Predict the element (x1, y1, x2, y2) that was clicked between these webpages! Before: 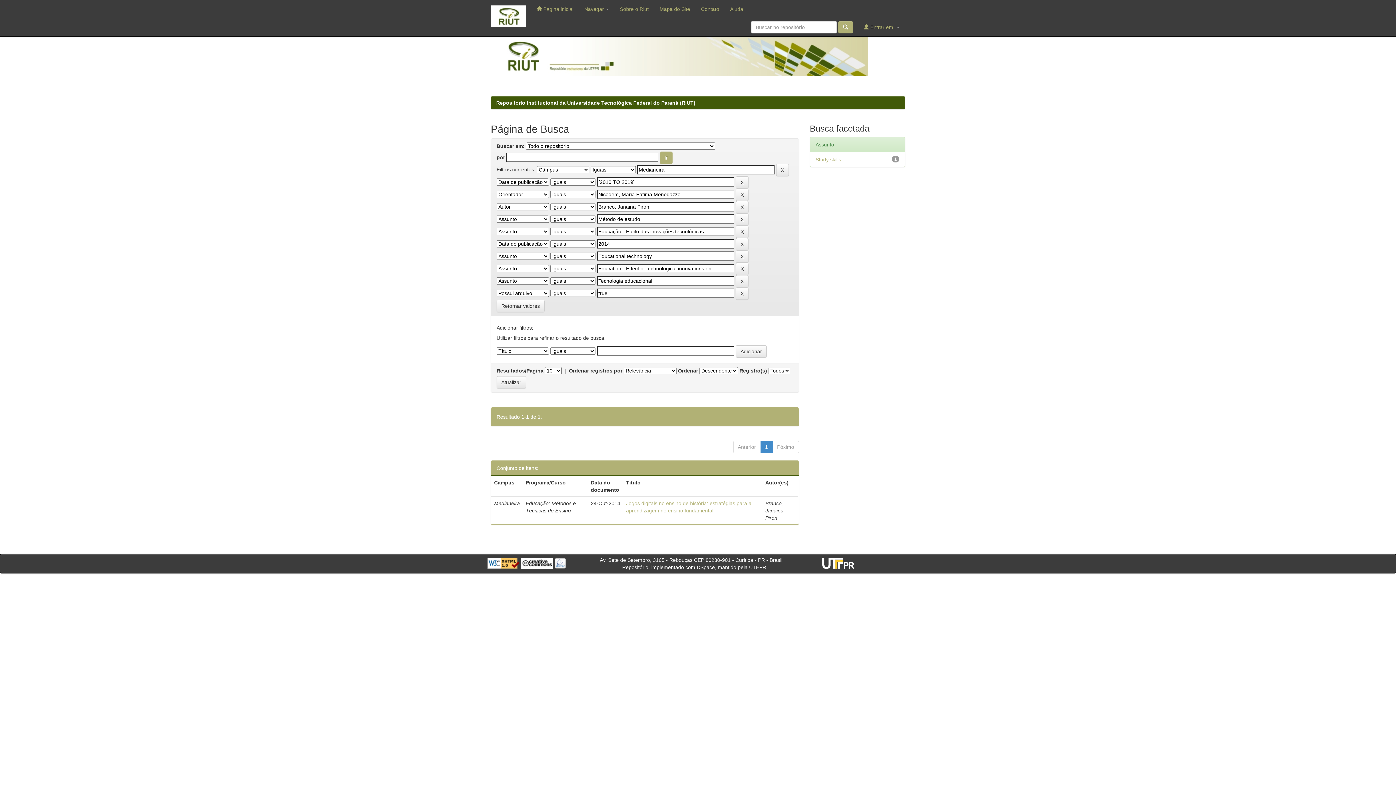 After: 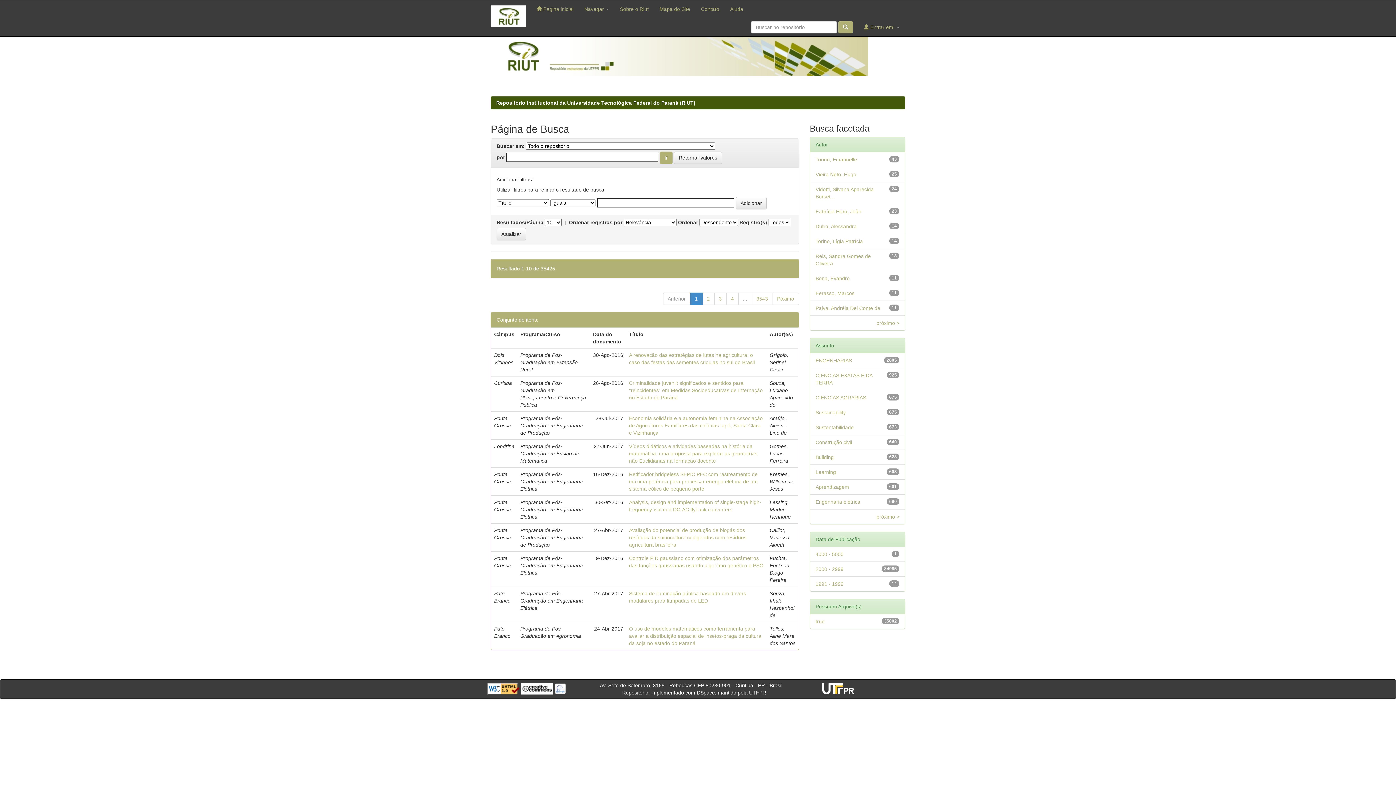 Action: label: Retornar valores bbox: (496, 300, 544, 312)